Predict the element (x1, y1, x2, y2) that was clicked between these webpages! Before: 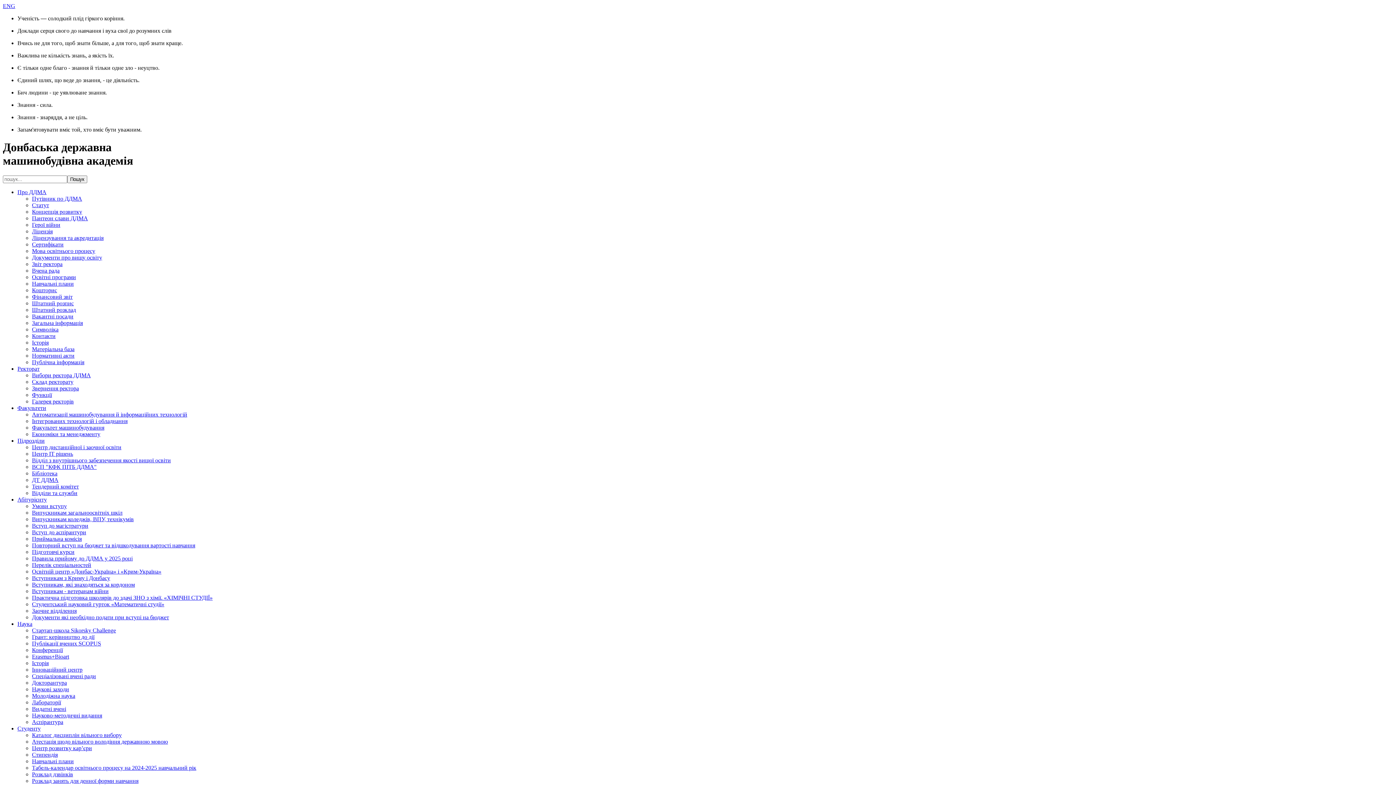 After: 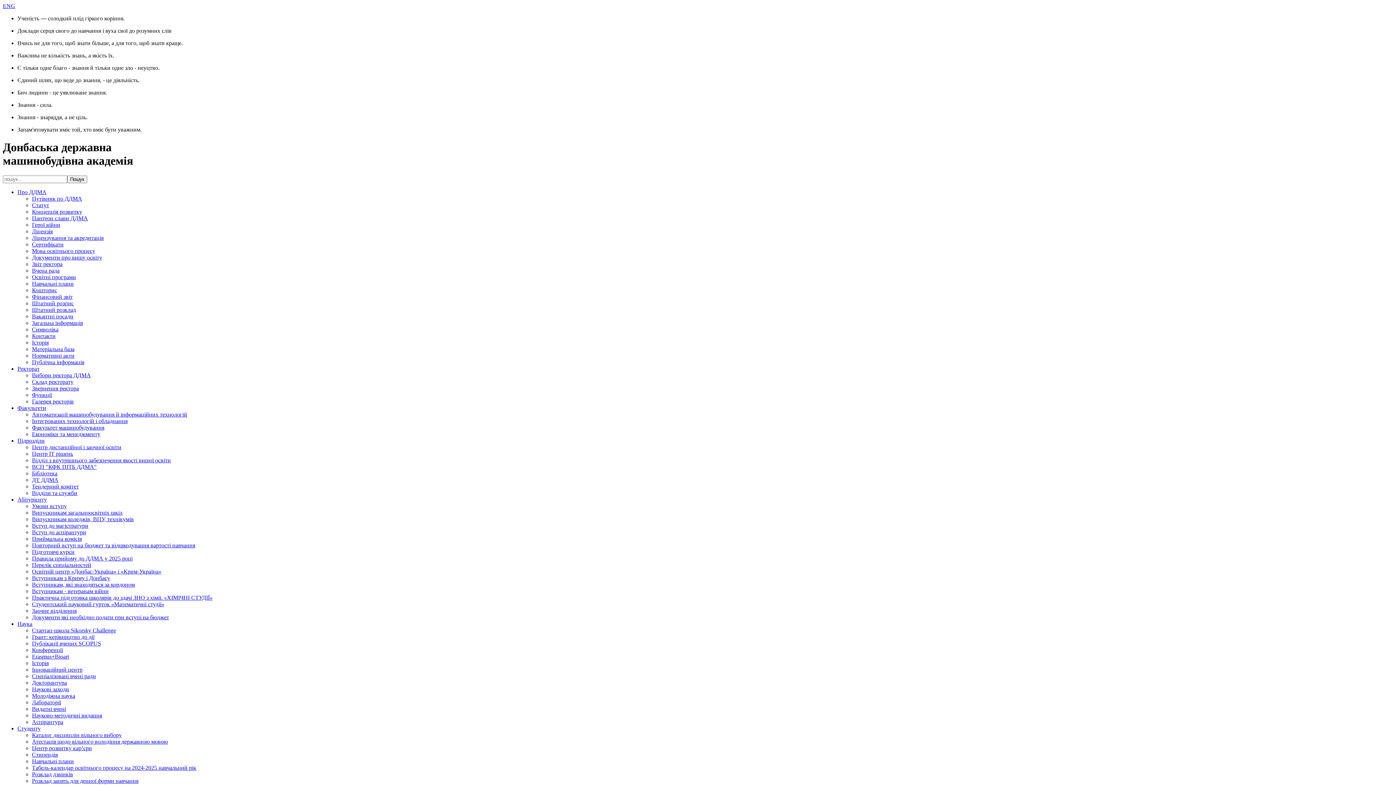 Action: label: Ліцензія bbox: (32, 228, 52, 234)